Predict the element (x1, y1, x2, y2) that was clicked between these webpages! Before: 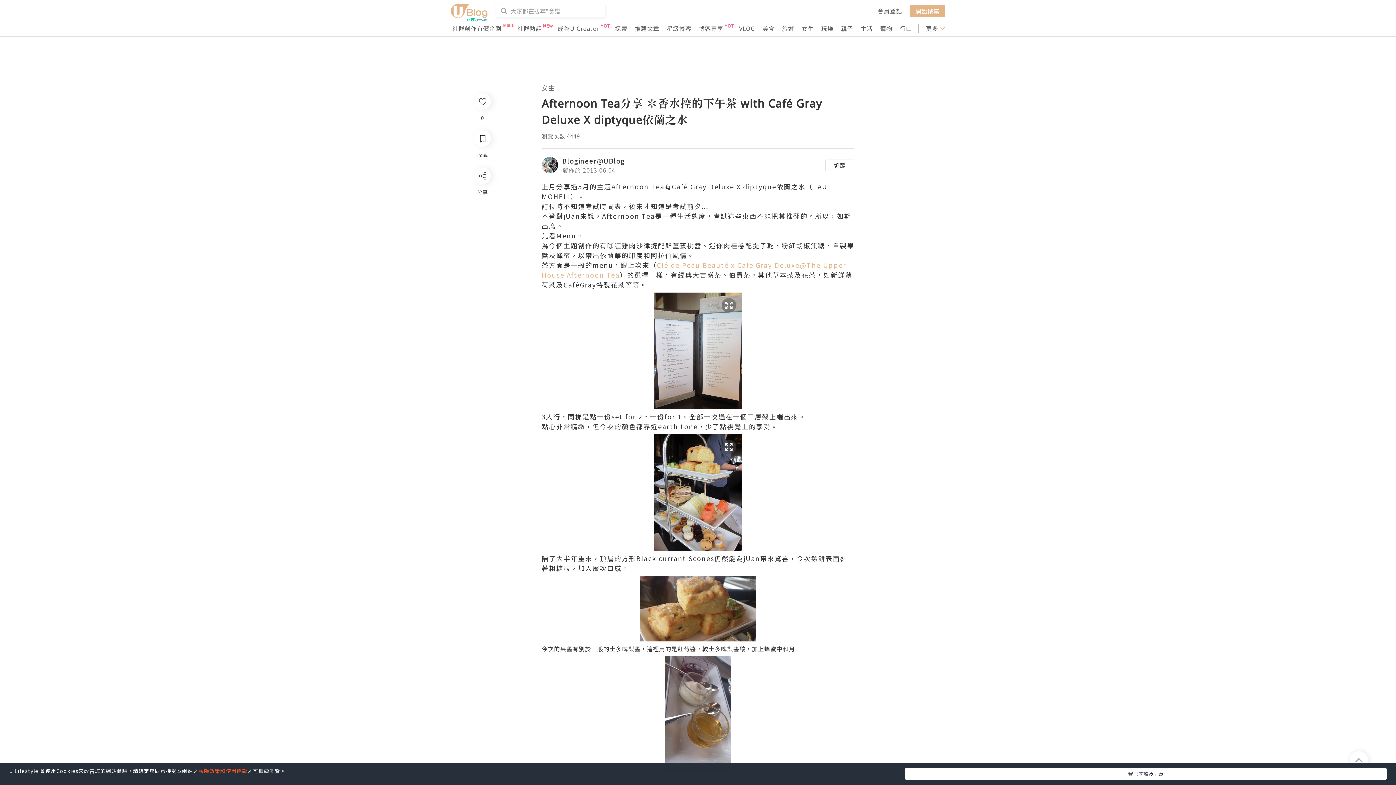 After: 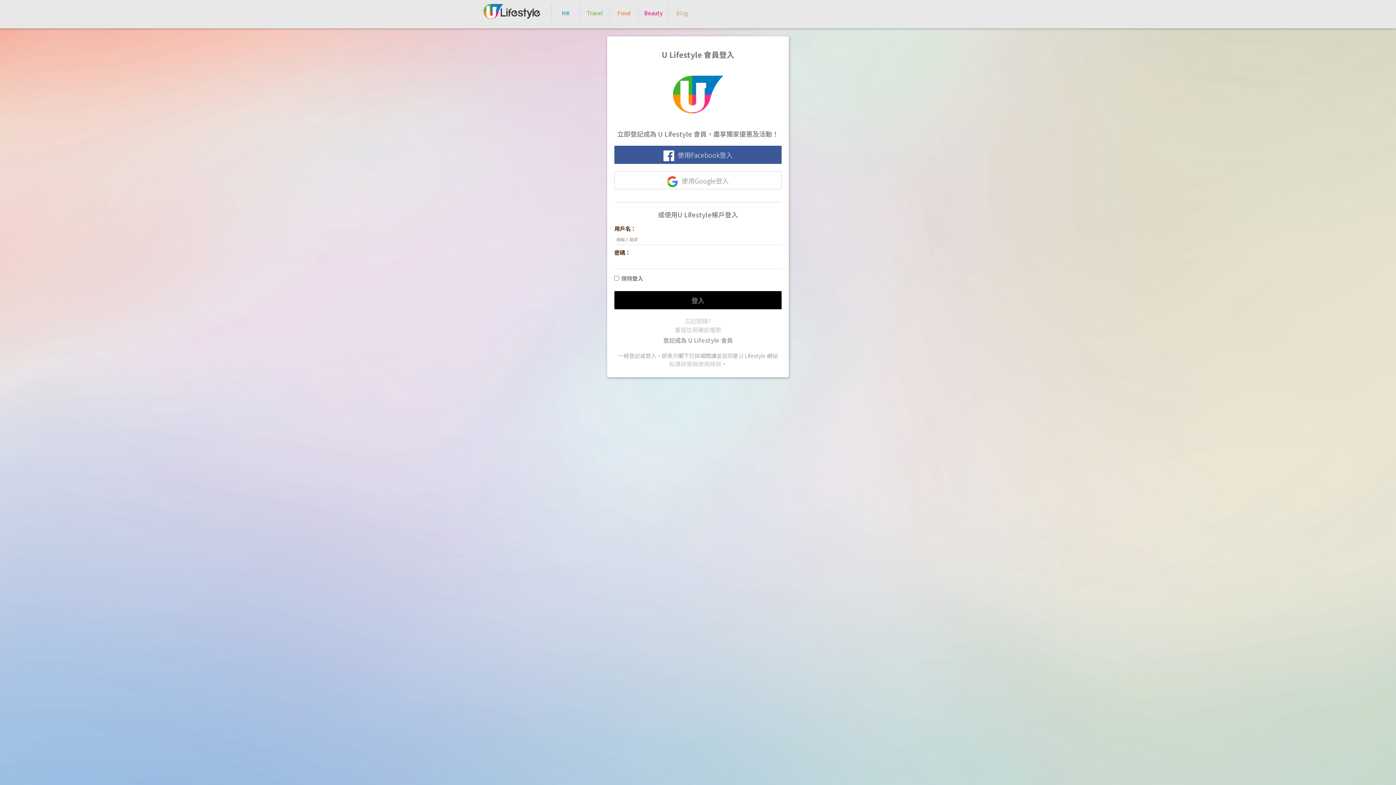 Action: bbox: (909, 4, 945, 16) label: 開始撰寫